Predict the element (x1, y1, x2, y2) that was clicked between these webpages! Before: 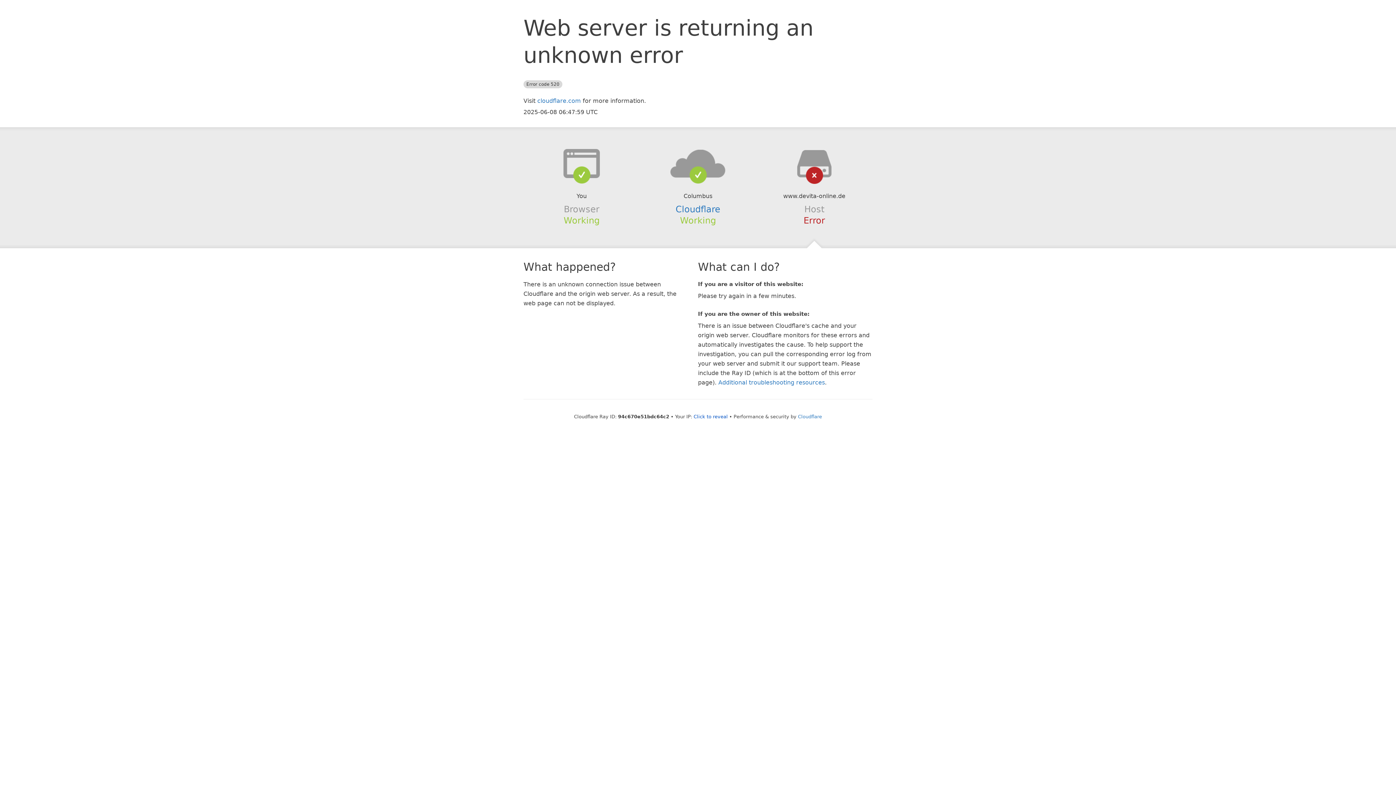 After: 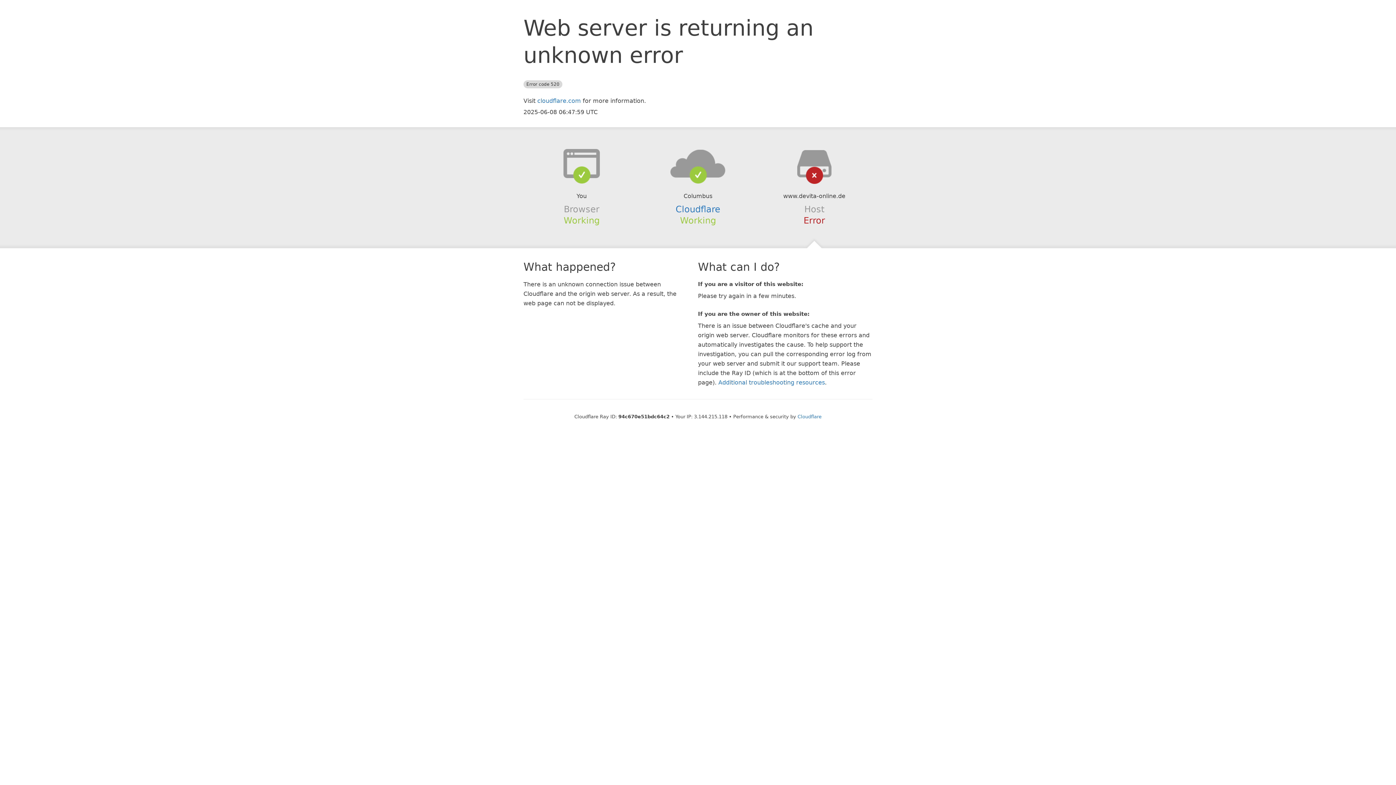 Action: label: Click to reveal bbox: (693, 414, 728, 419)